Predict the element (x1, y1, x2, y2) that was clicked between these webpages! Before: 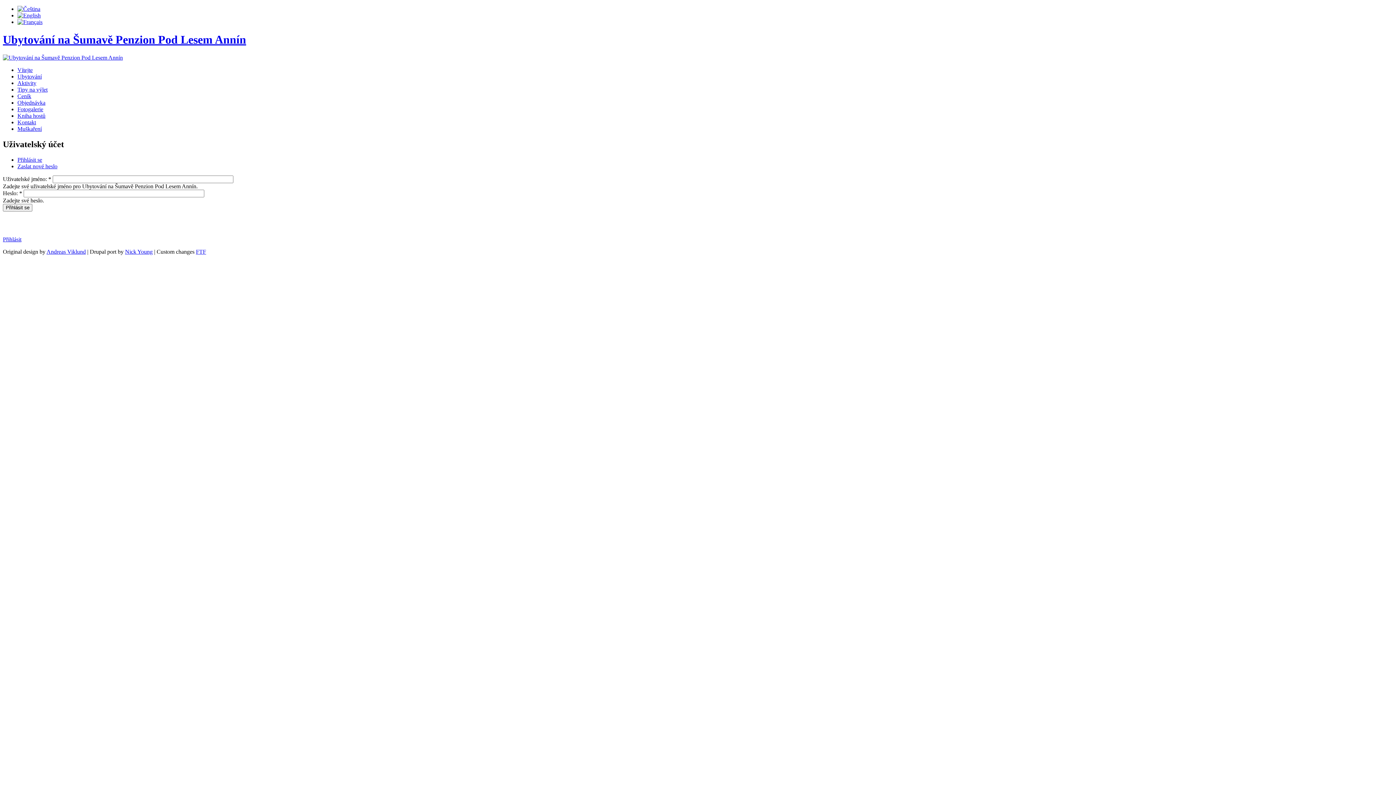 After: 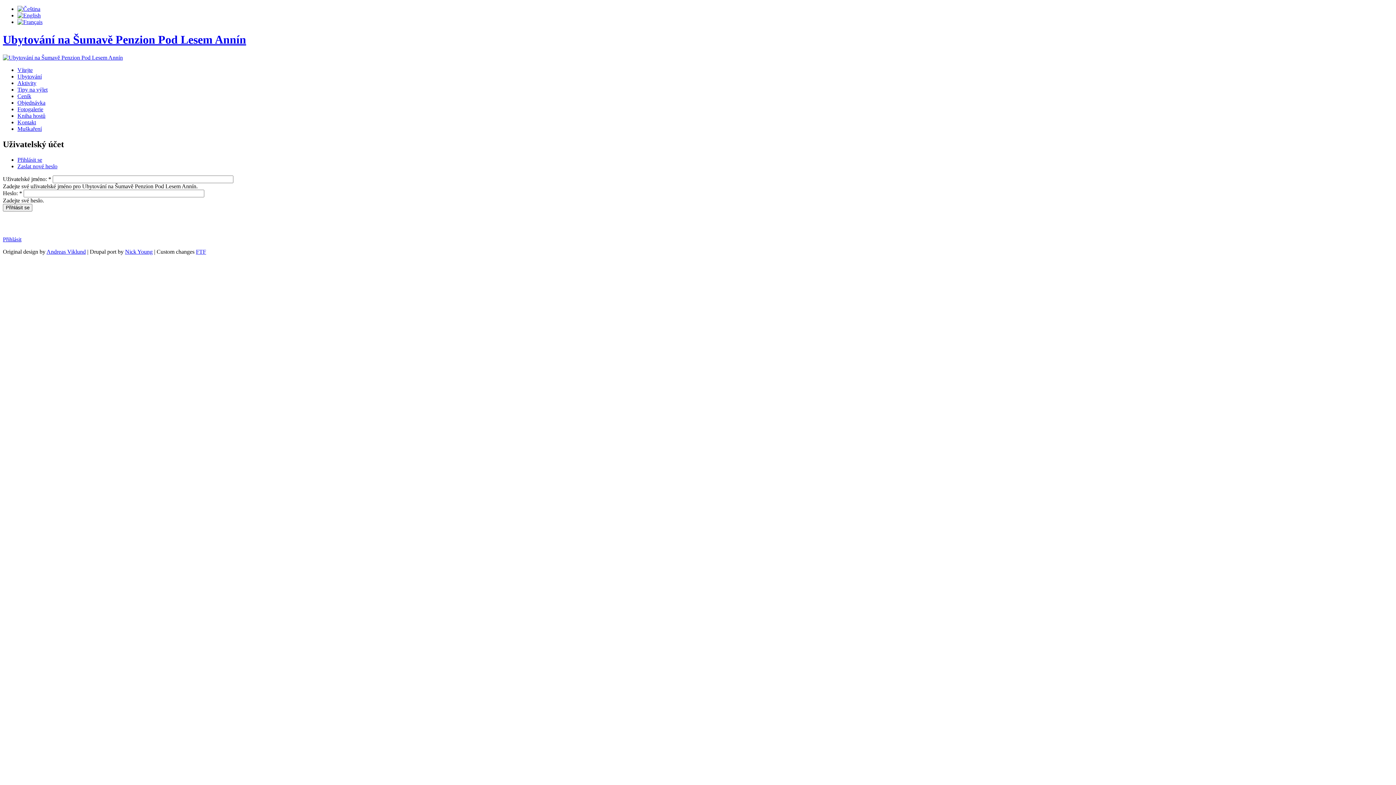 Action: bbox: (17, 156, 42, 162) label: Přihlásit se